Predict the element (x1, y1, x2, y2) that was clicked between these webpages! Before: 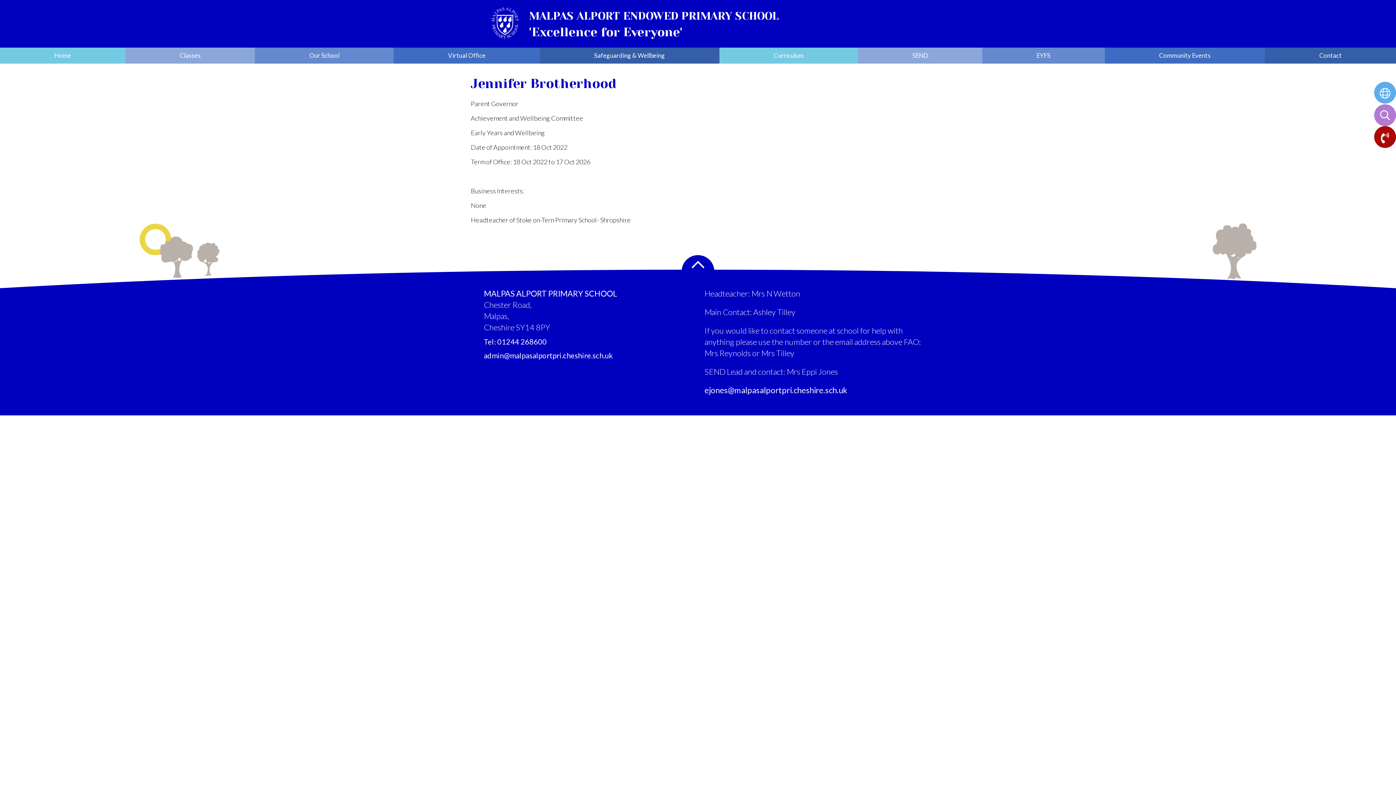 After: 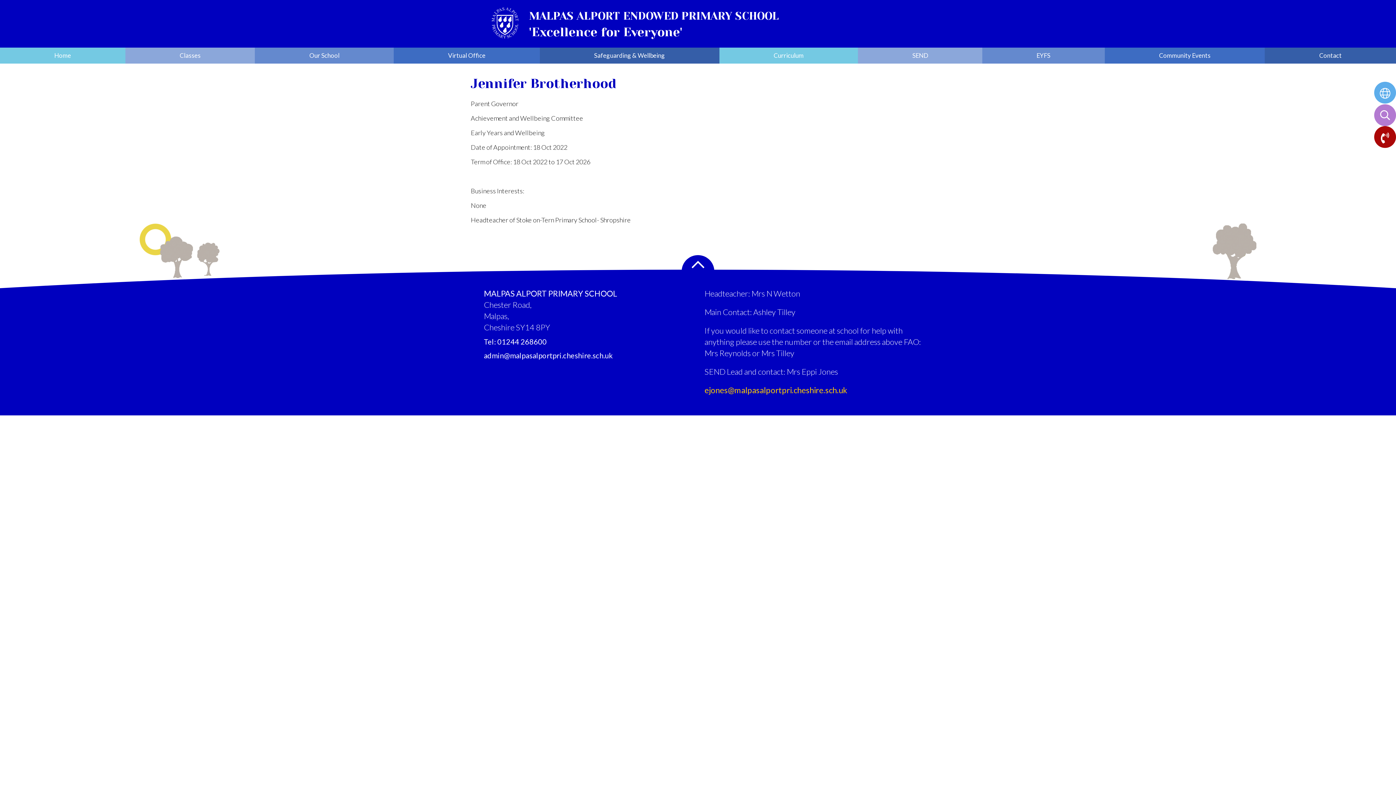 Action: bbox: (704, 385, 847, 395) label: ejones@malpasalportpri.cheshire.sch.uk